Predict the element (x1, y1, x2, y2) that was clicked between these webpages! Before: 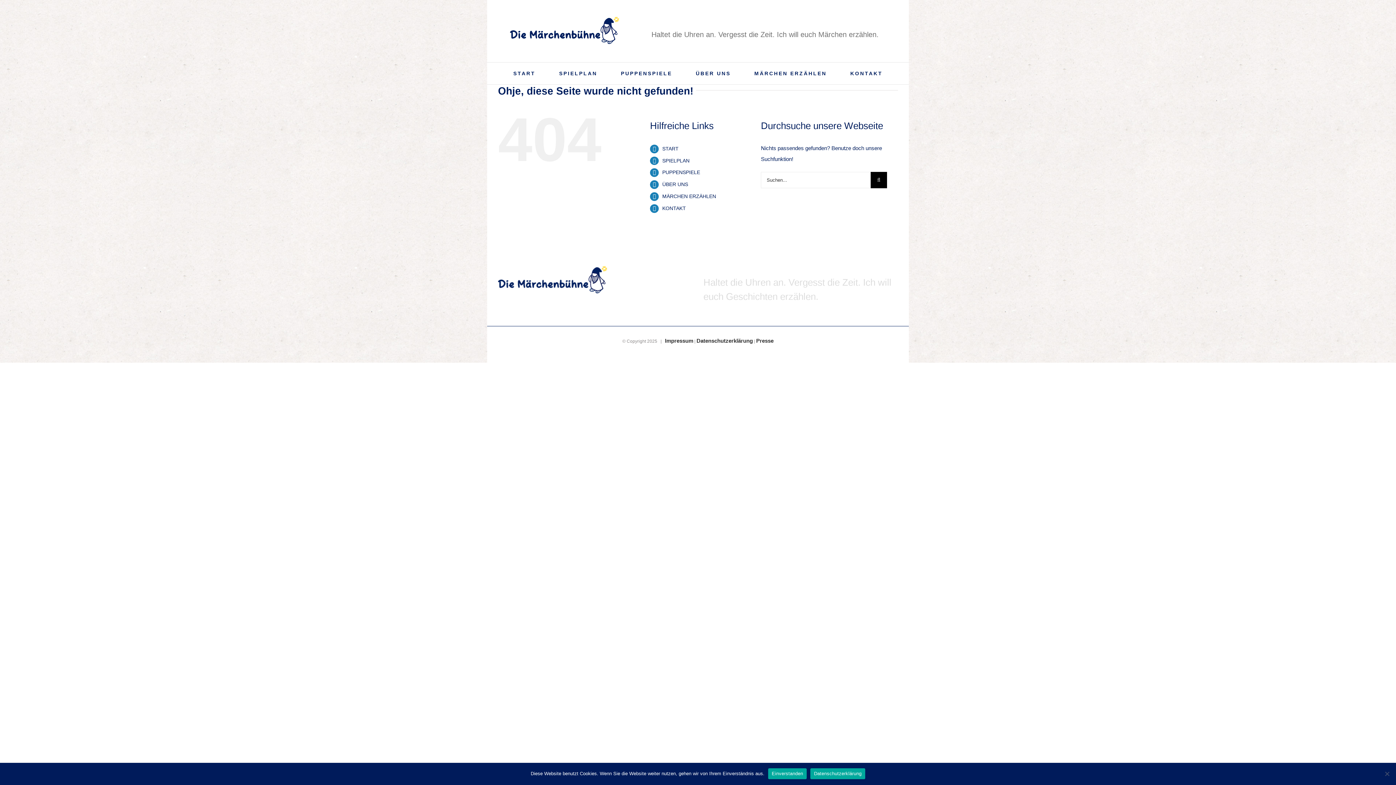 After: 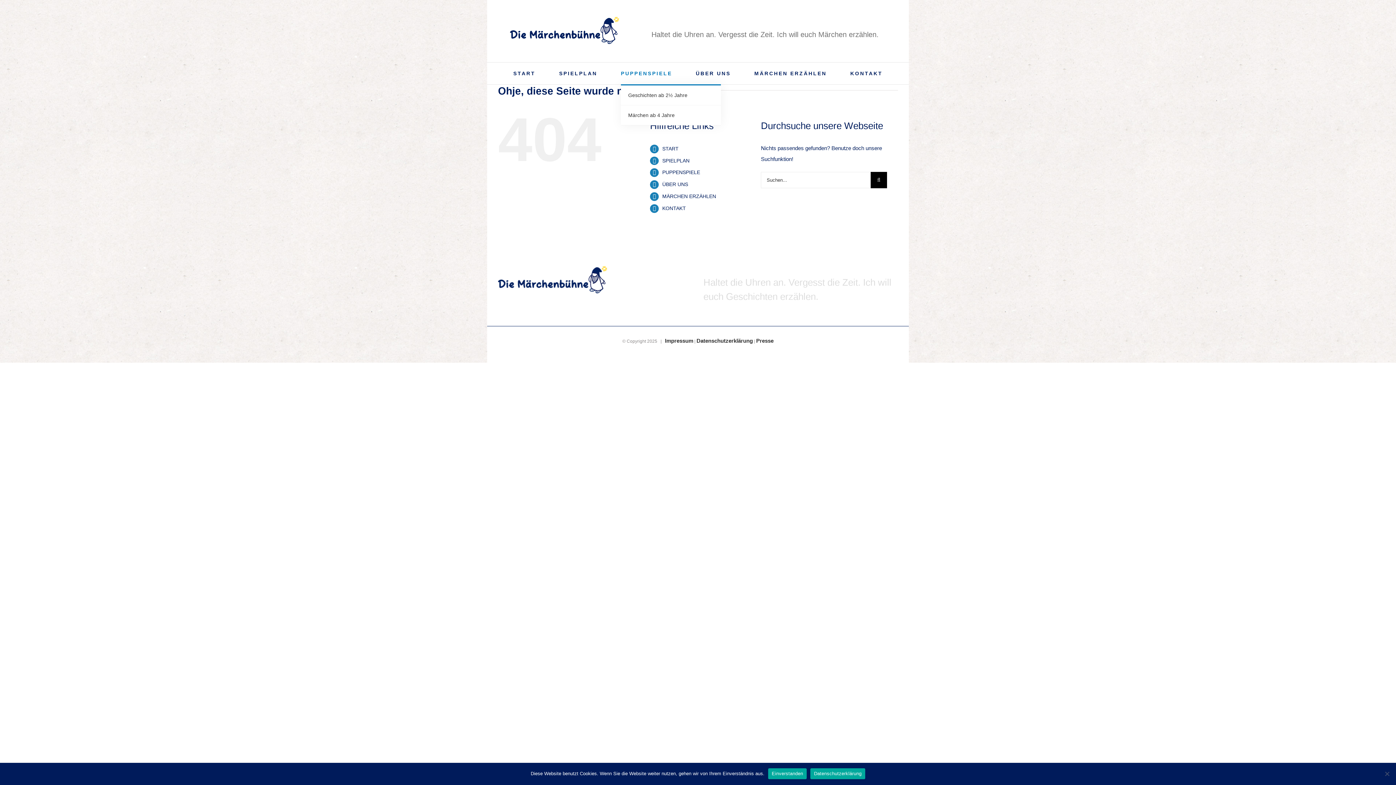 Action: label: PUPPENSPIELE bbox: (621, 62, 672, 84)